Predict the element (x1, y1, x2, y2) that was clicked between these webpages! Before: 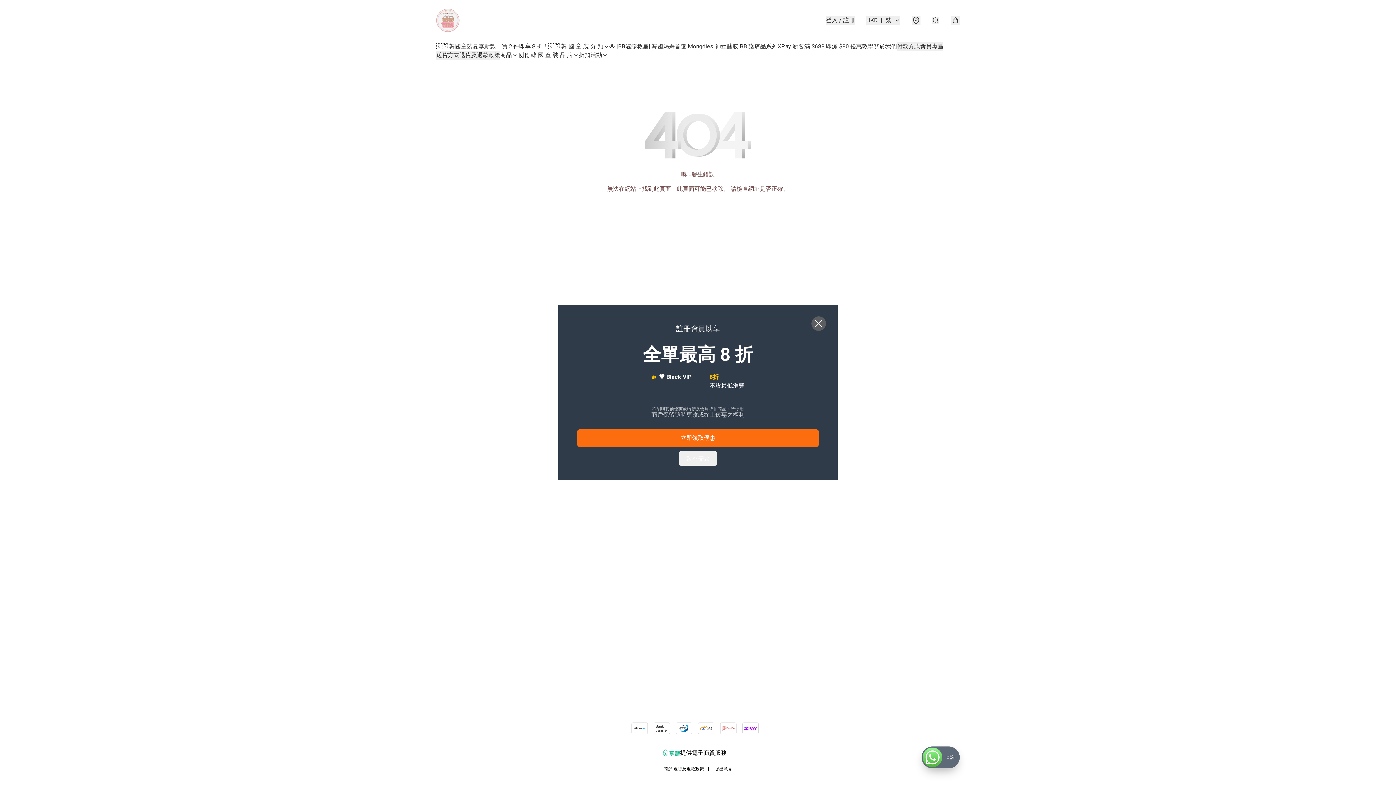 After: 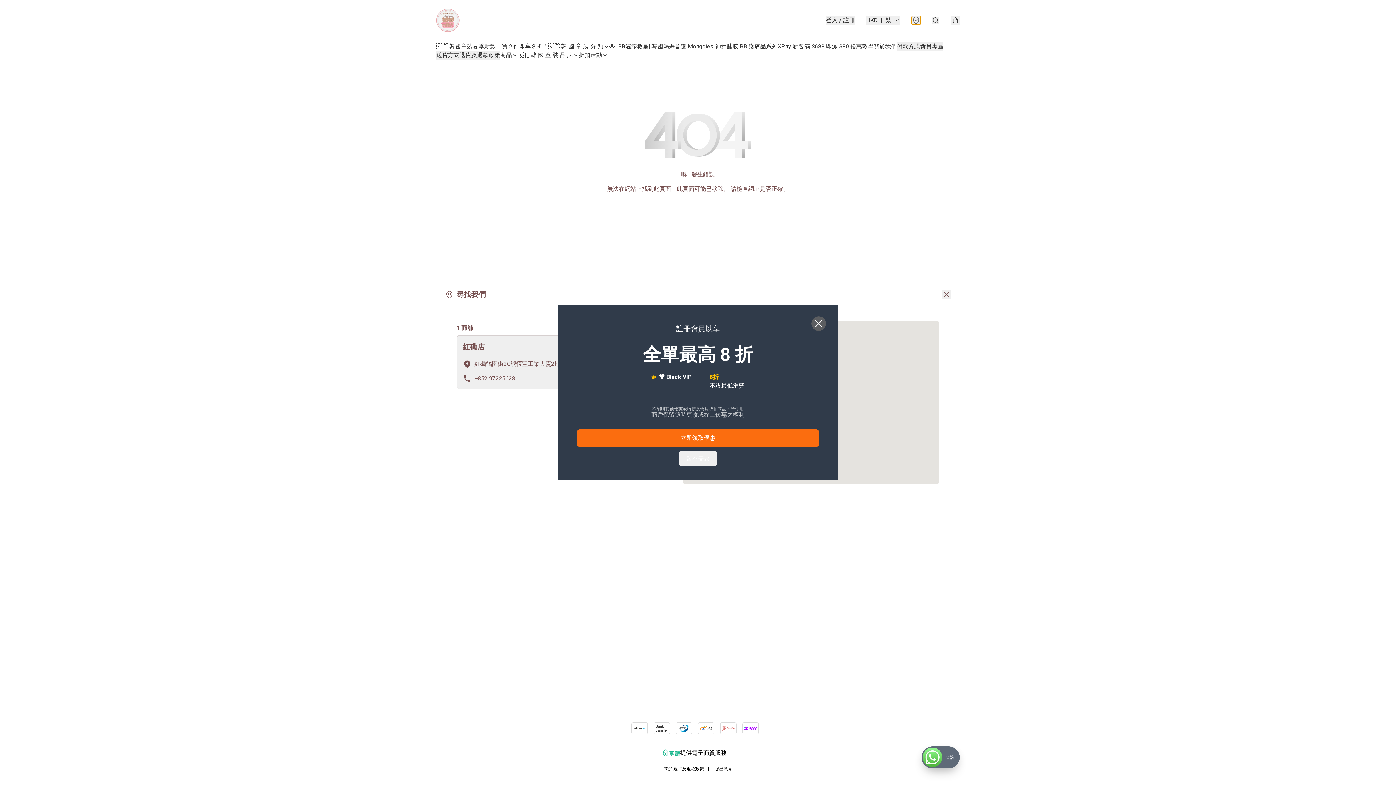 Action: bbox: (912, 16, 920, 24)